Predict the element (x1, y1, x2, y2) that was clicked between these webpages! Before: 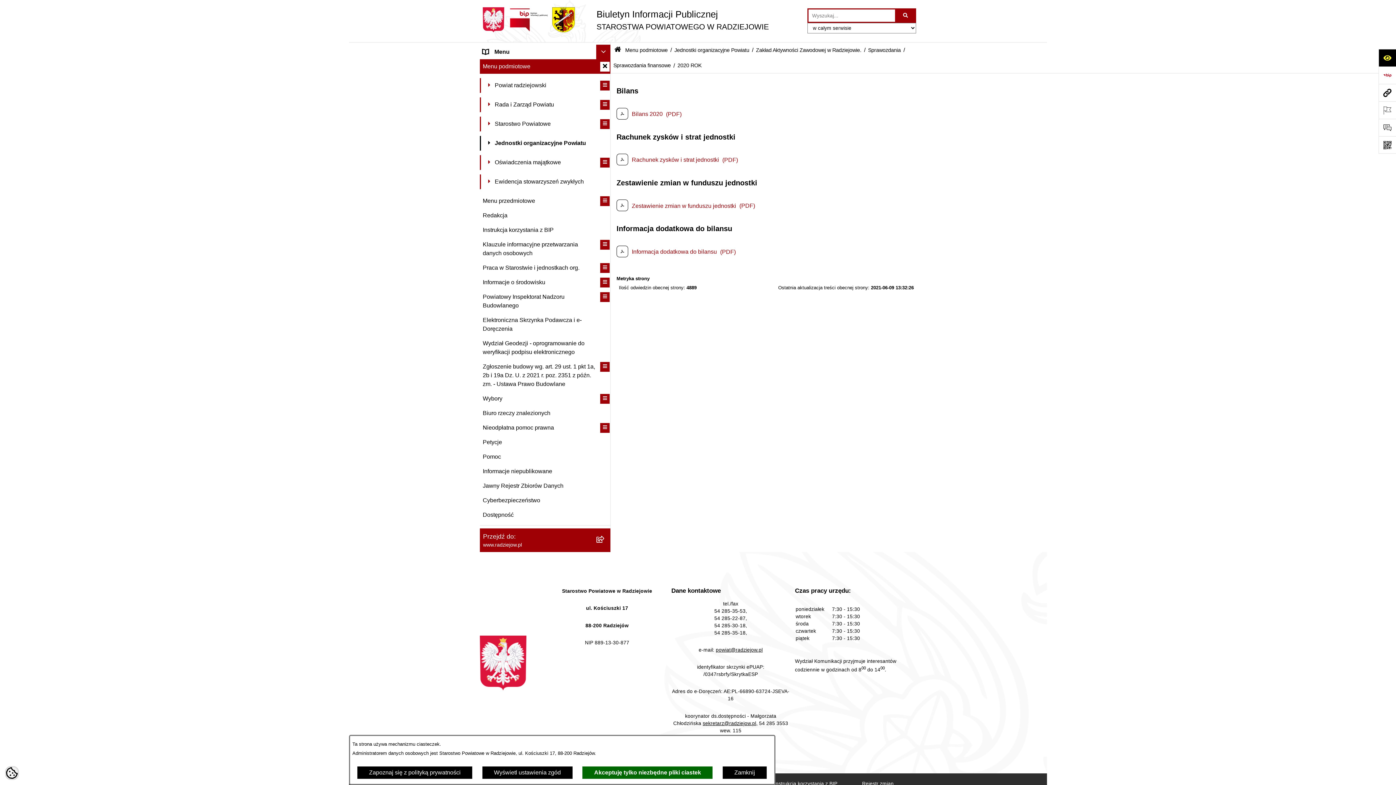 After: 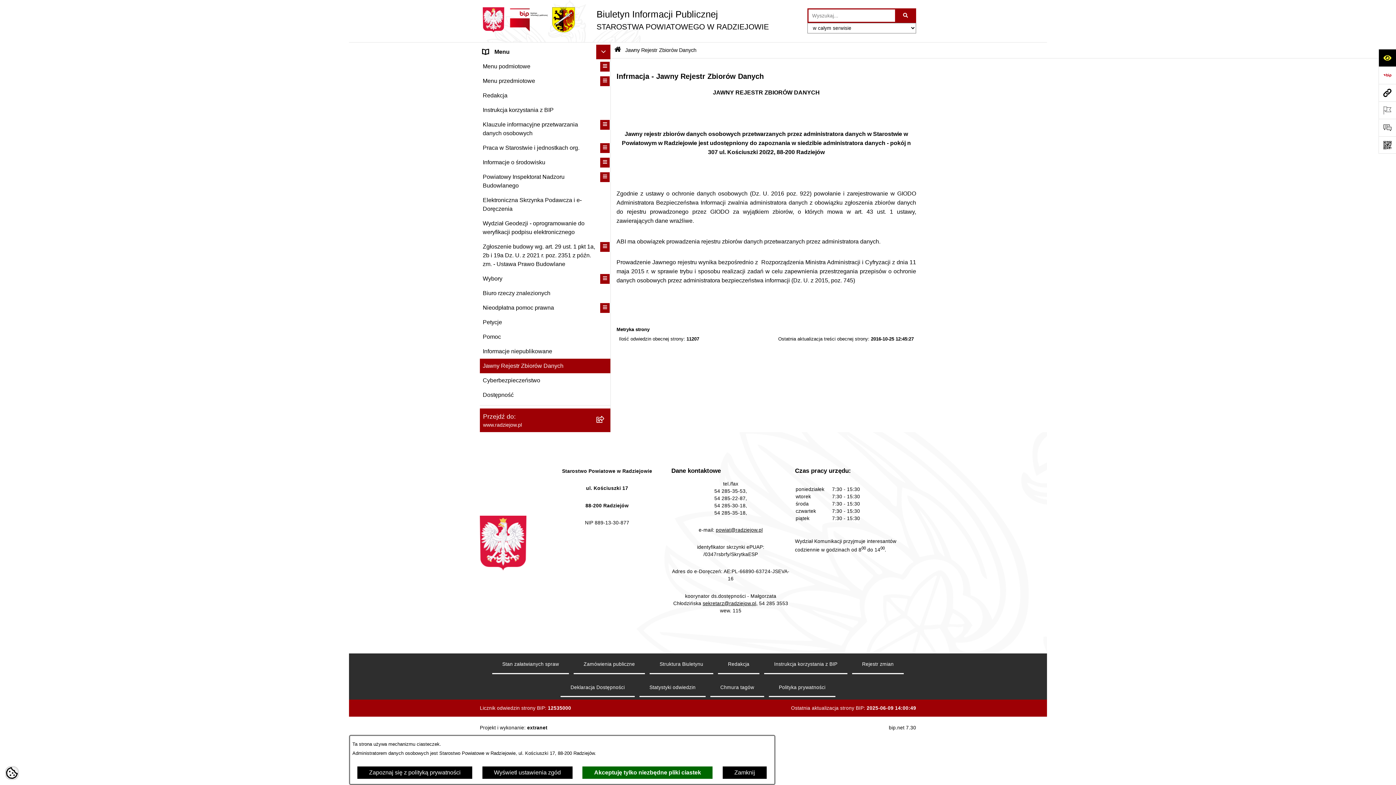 Action: label: Jawny Rejestr Zbiorów Danych bbox: (480, 478, 610, 493)